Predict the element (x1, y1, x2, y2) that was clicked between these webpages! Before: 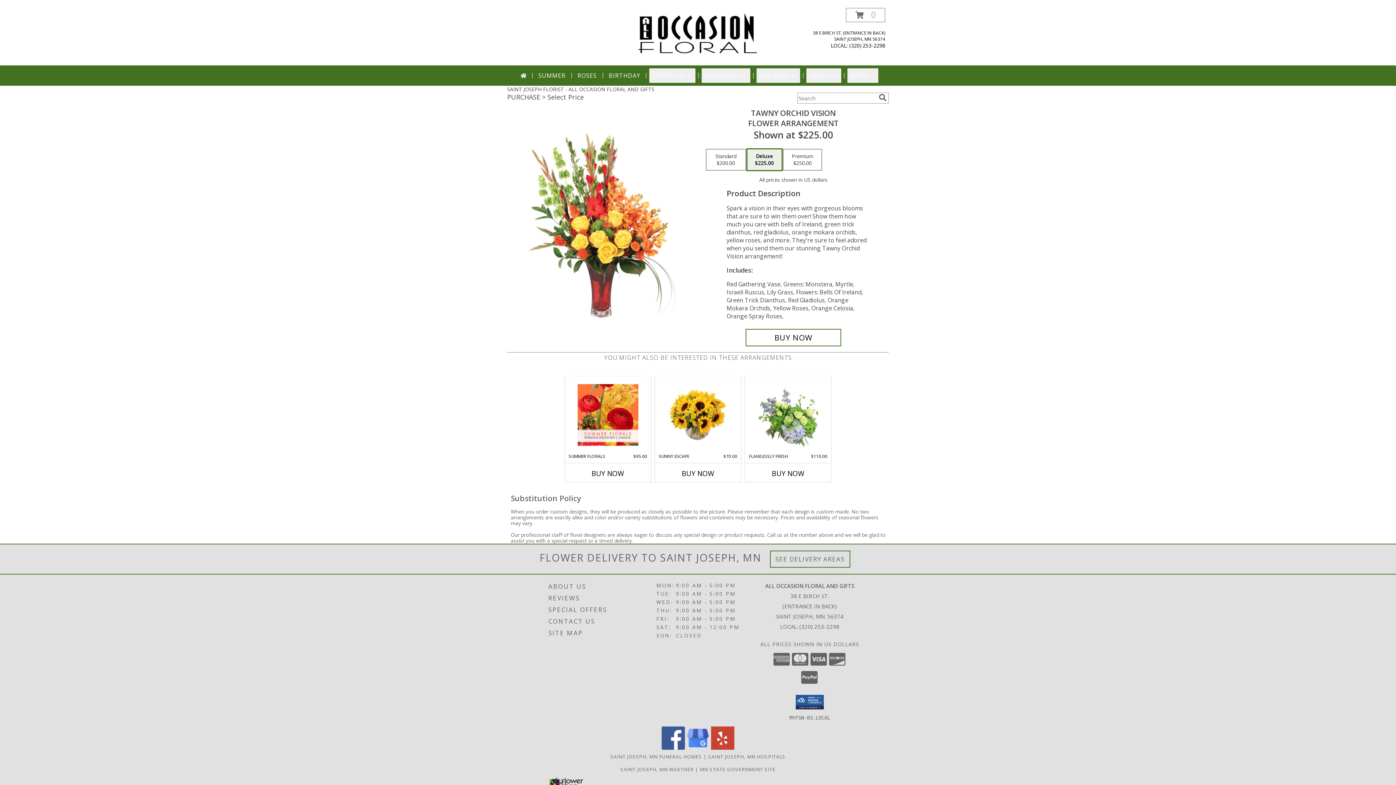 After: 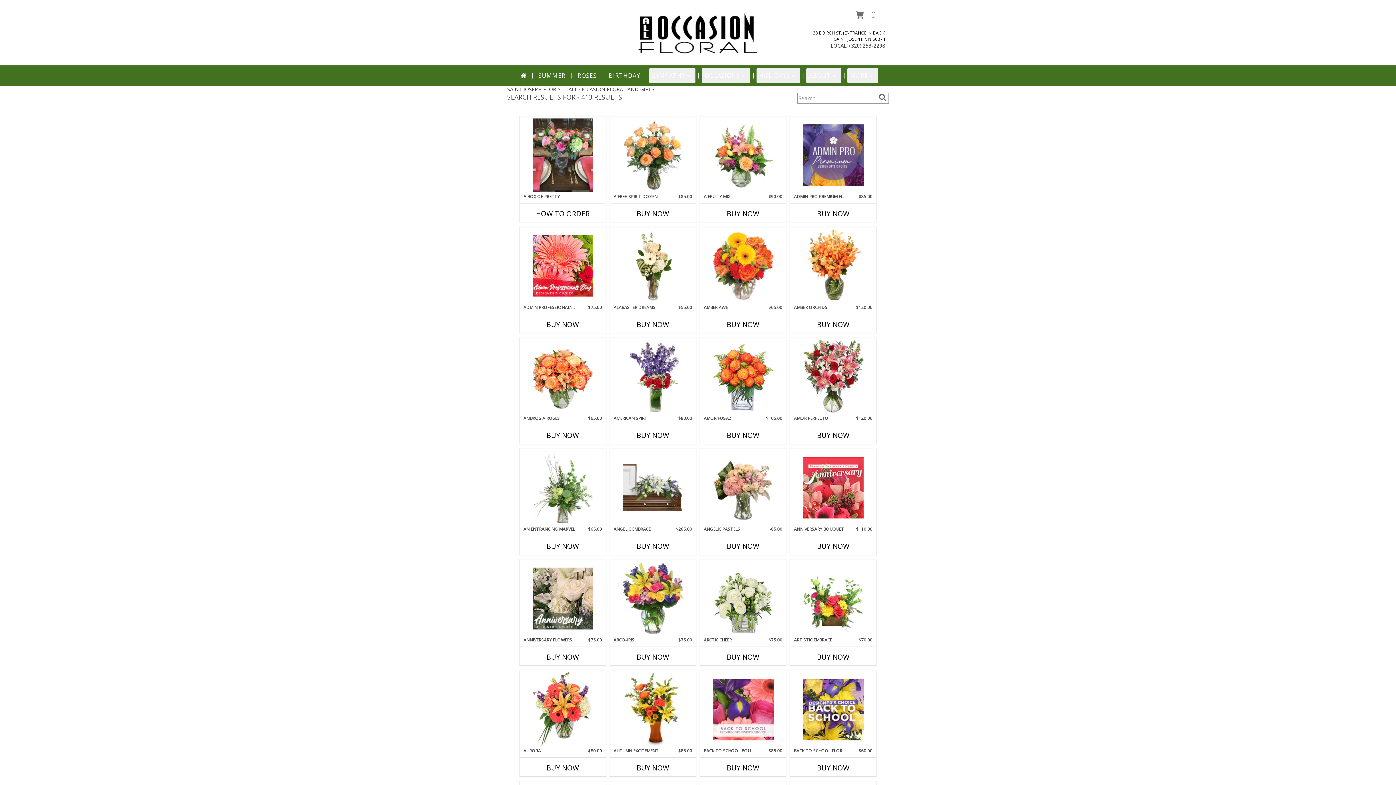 Action: label: search bbox: (877, 93, 888, 101)